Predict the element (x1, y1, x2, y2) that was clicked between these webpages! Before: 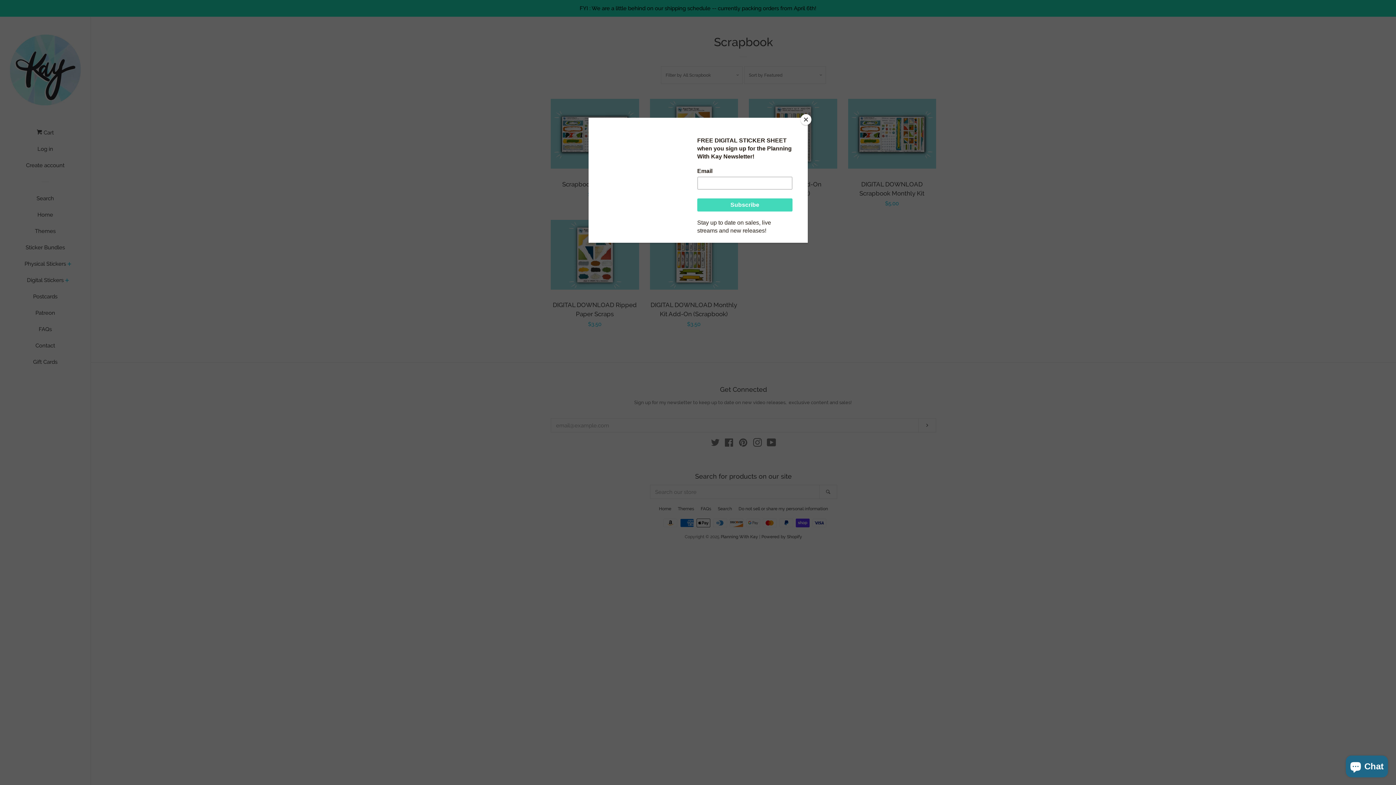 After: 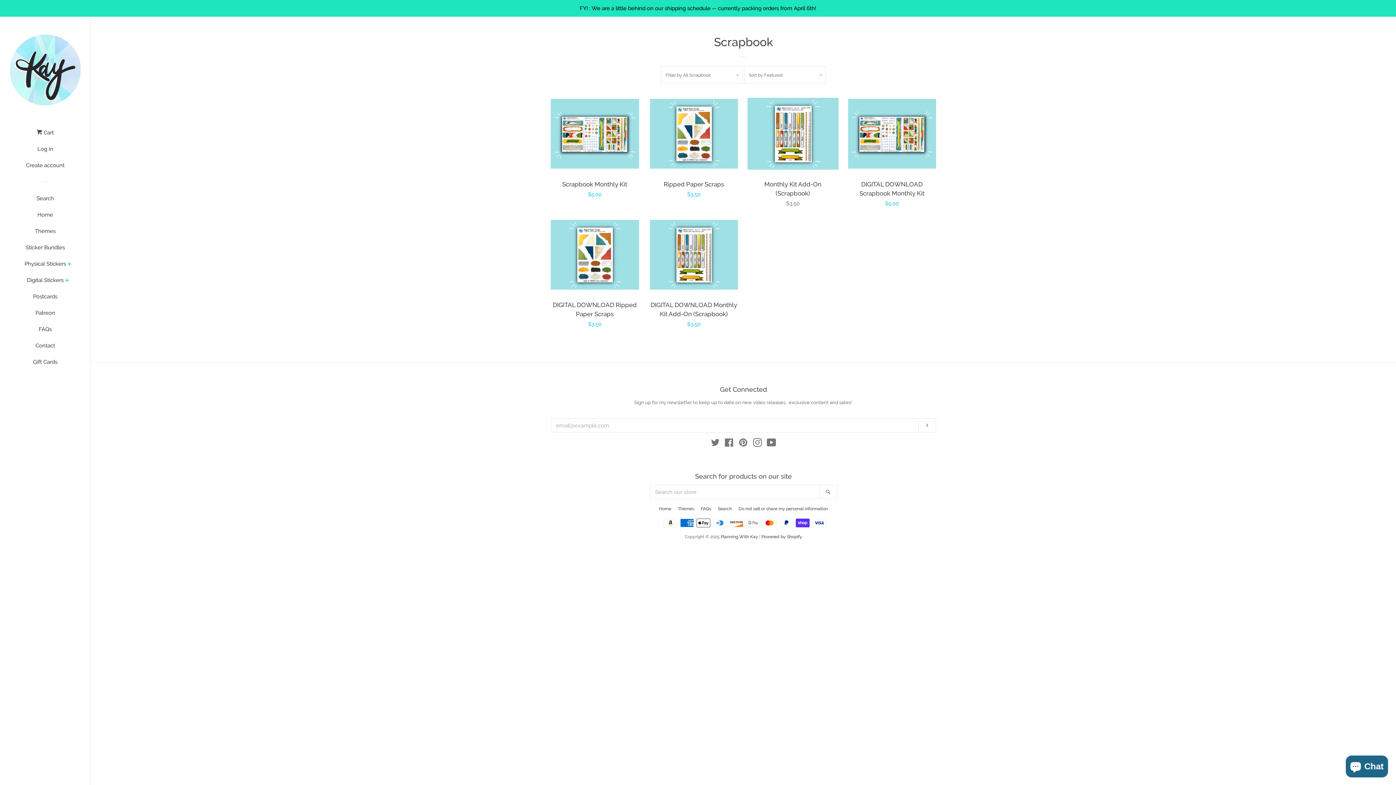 Action: label: Close bbox: (800, 114, 811, 125)